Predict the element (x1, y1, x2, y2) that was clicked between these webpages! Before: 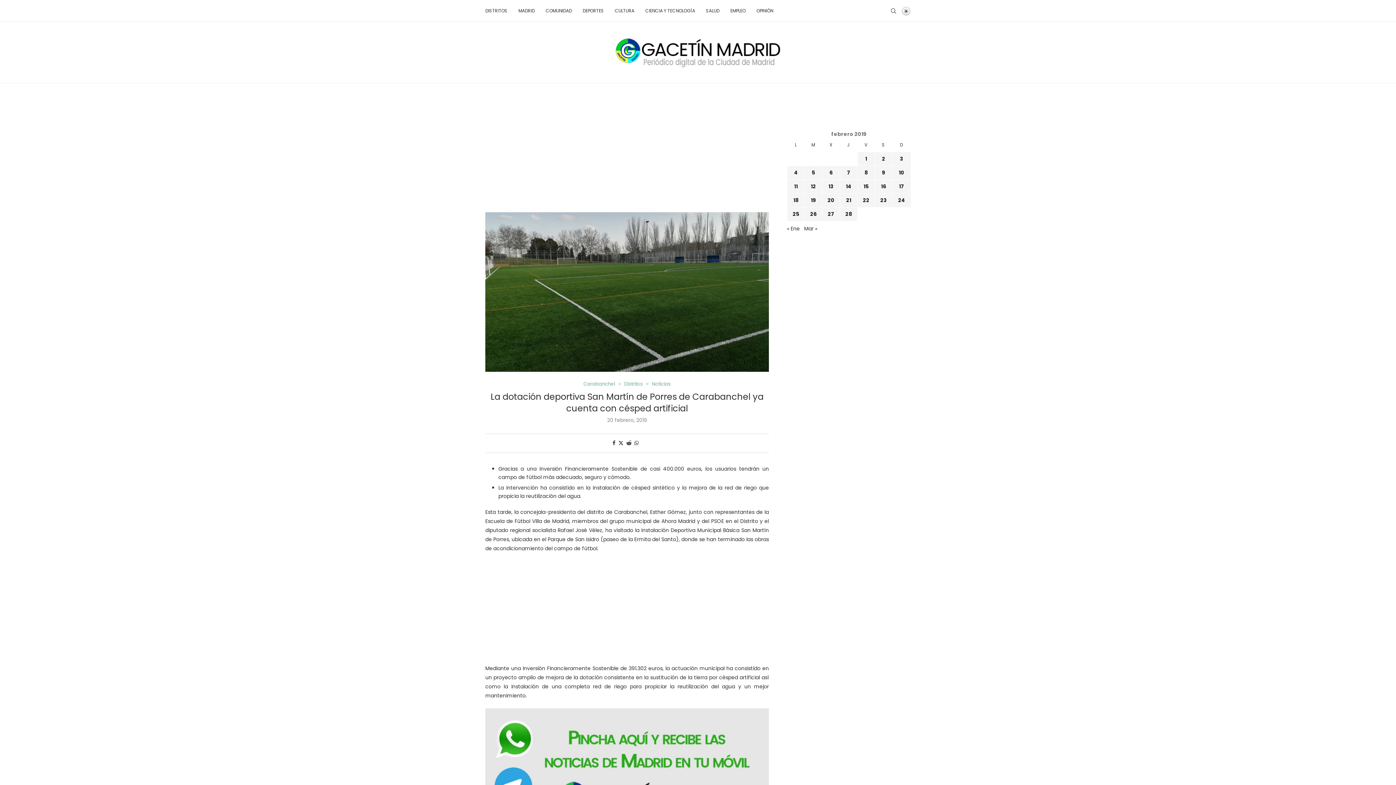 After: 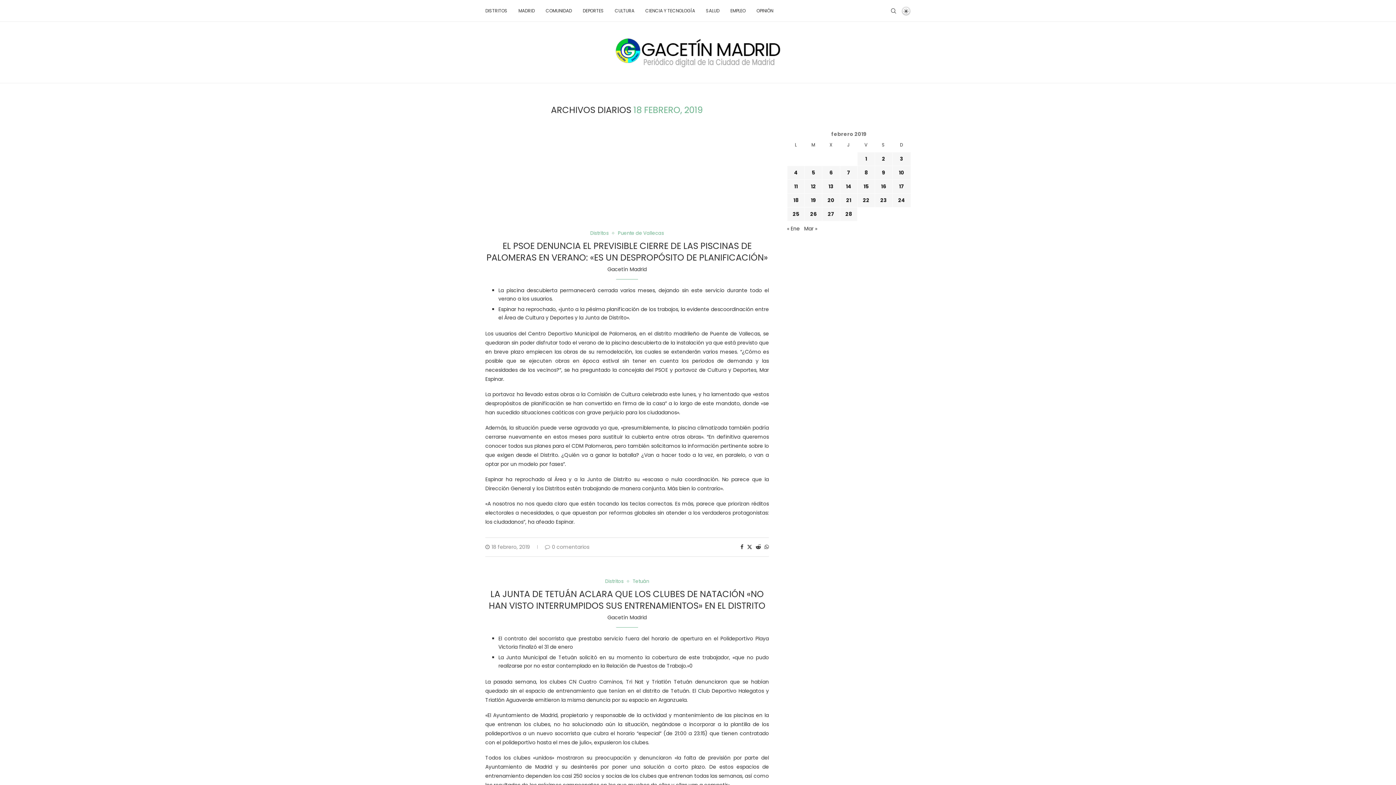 Action: bbox: (793, 196, 798, 204) label: Entradas publicadas el 18 de February de 2019